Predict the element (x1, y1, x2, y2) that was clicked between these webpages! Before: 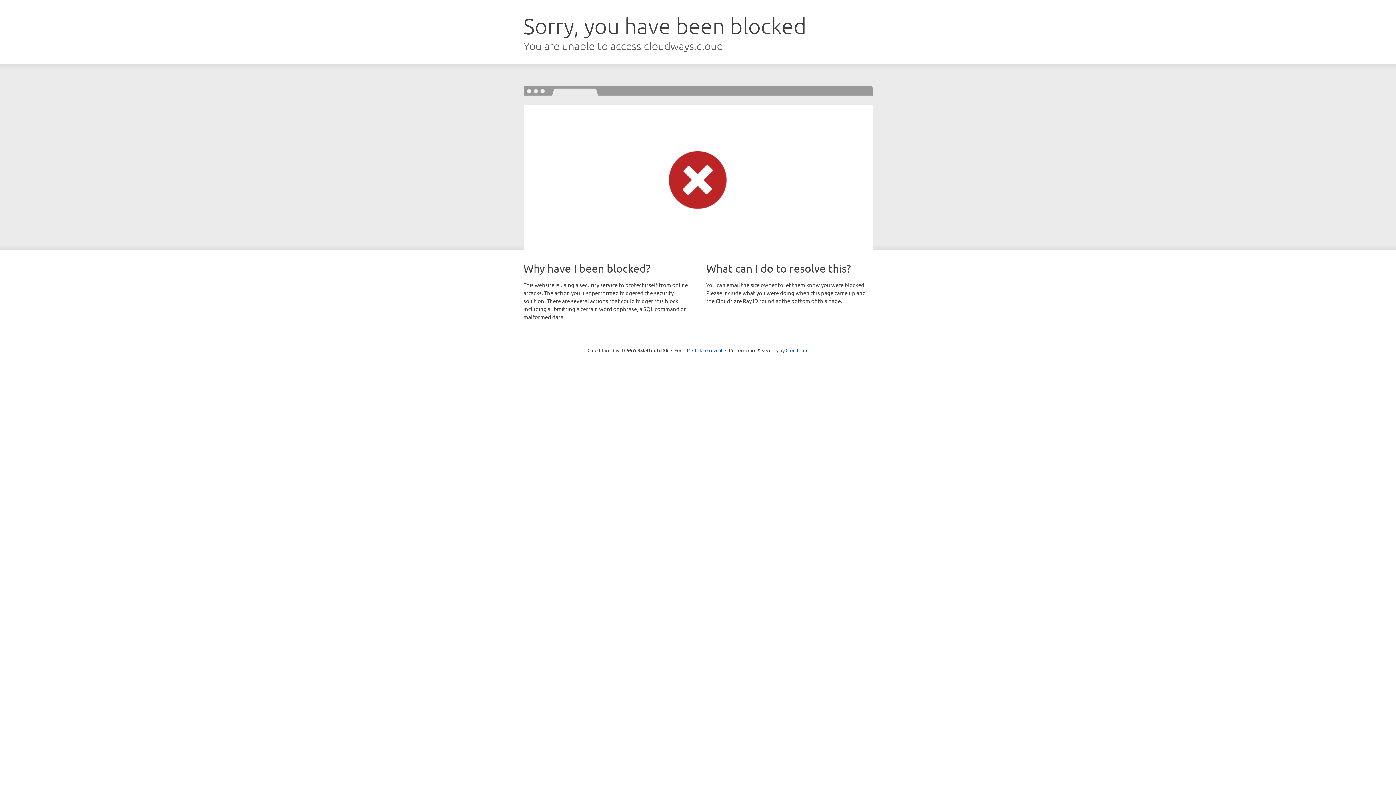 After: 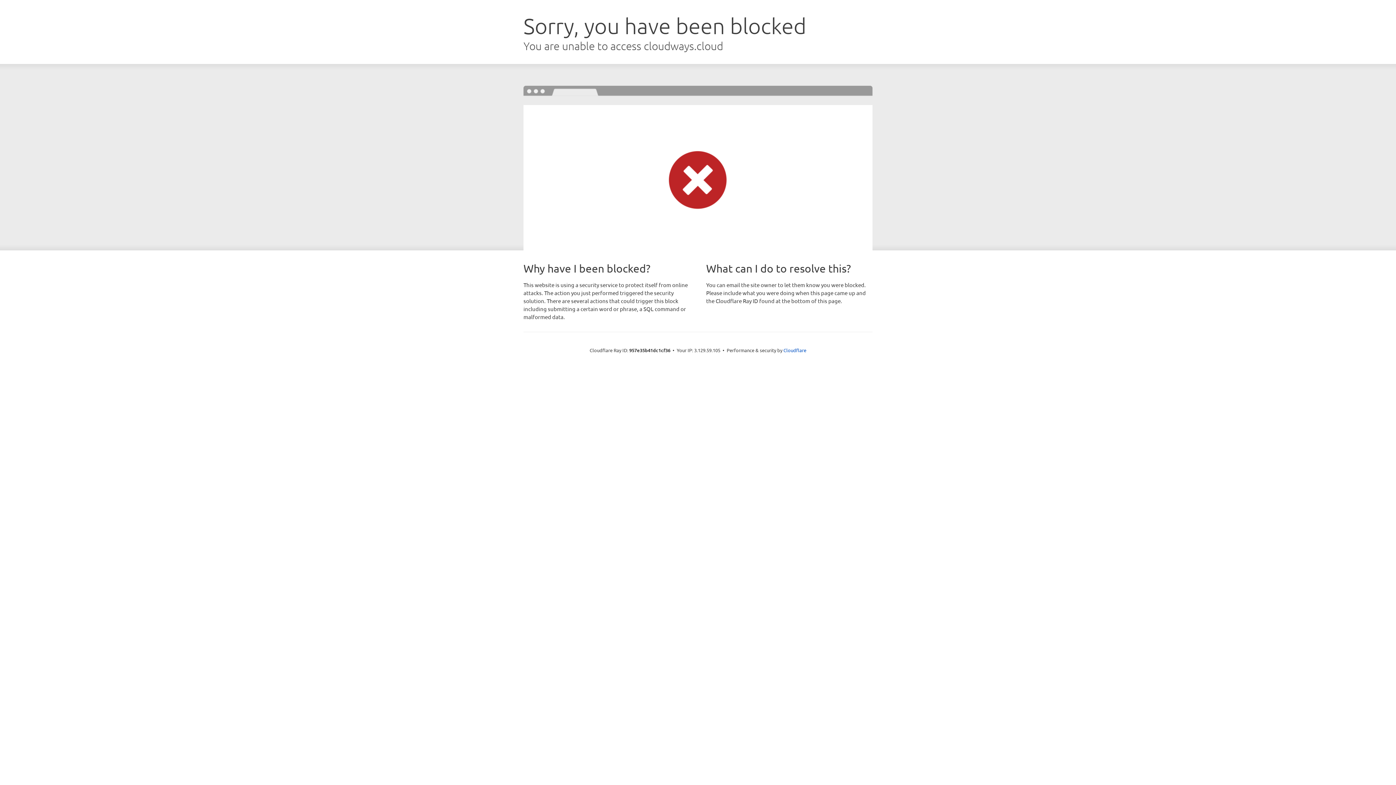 Action: bbox: (692, 346, 722, 353) label: Click to reveal